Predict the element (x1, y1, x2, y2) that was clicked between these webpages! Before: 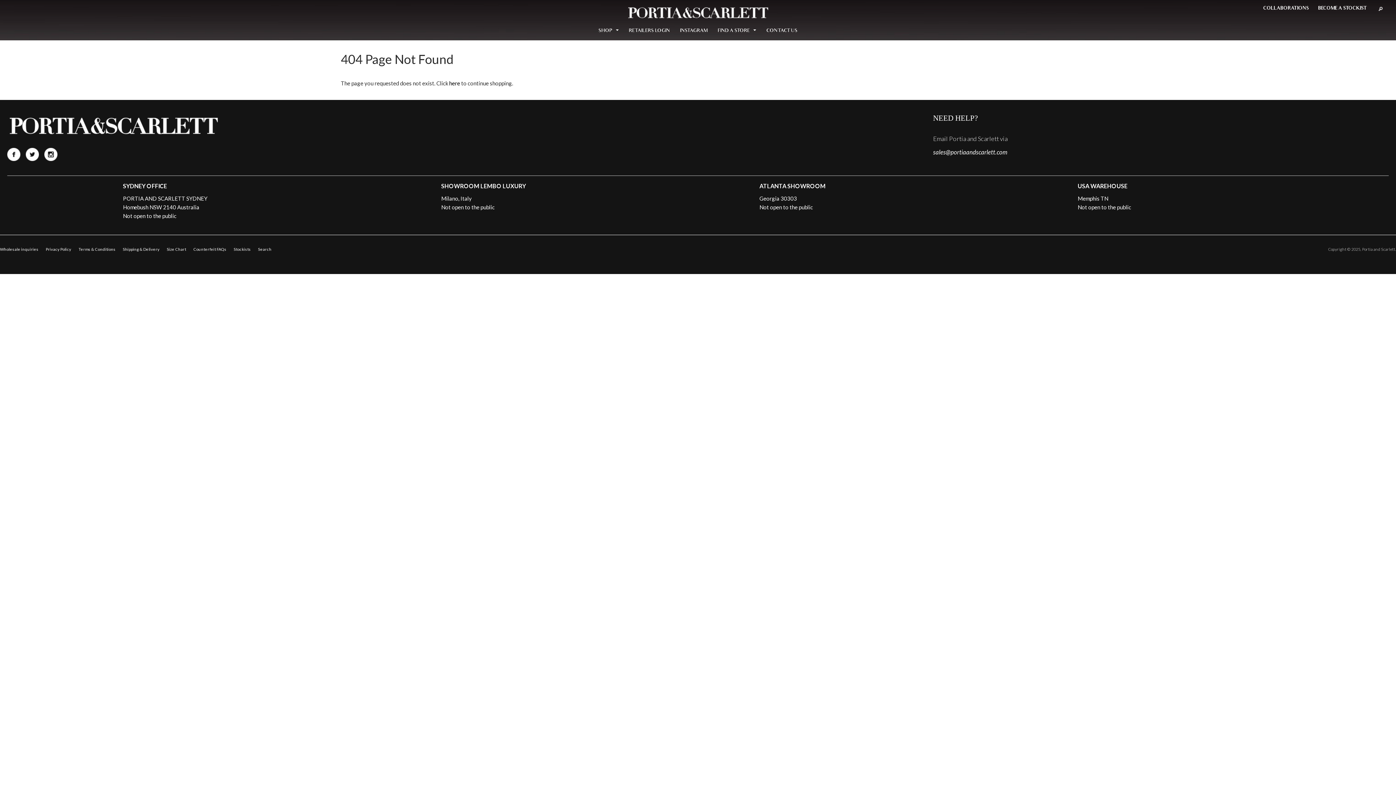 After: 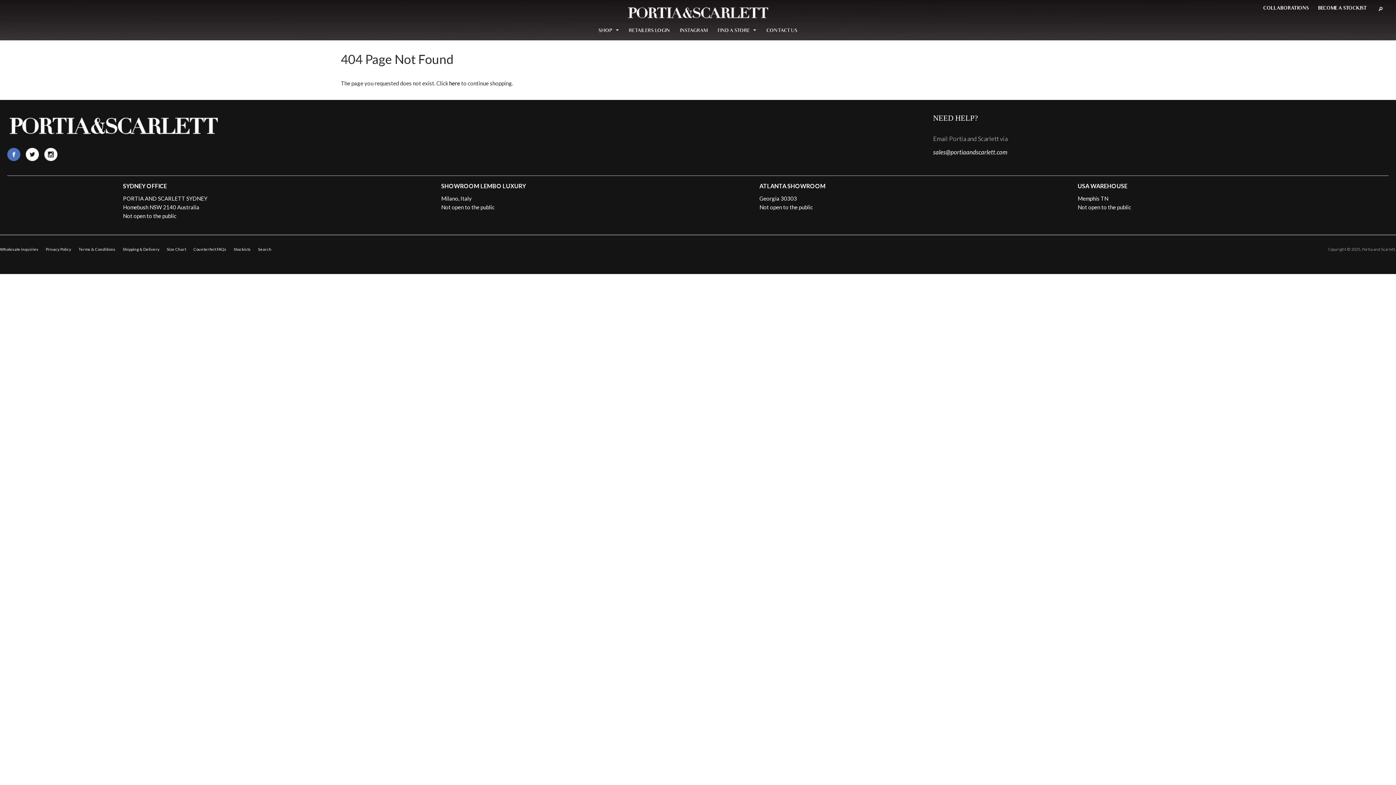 Action: bbox: (7, 147, 20, 160) label: Facebook